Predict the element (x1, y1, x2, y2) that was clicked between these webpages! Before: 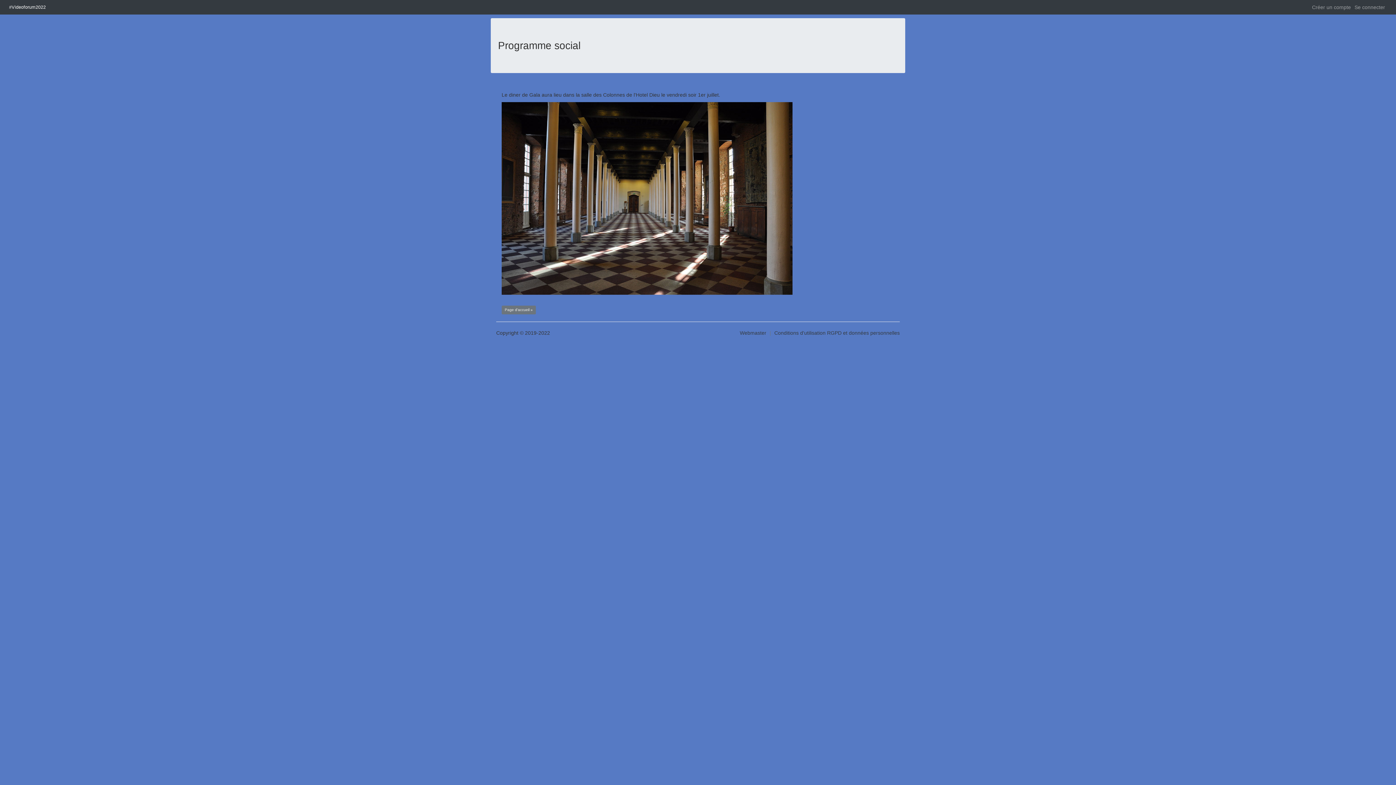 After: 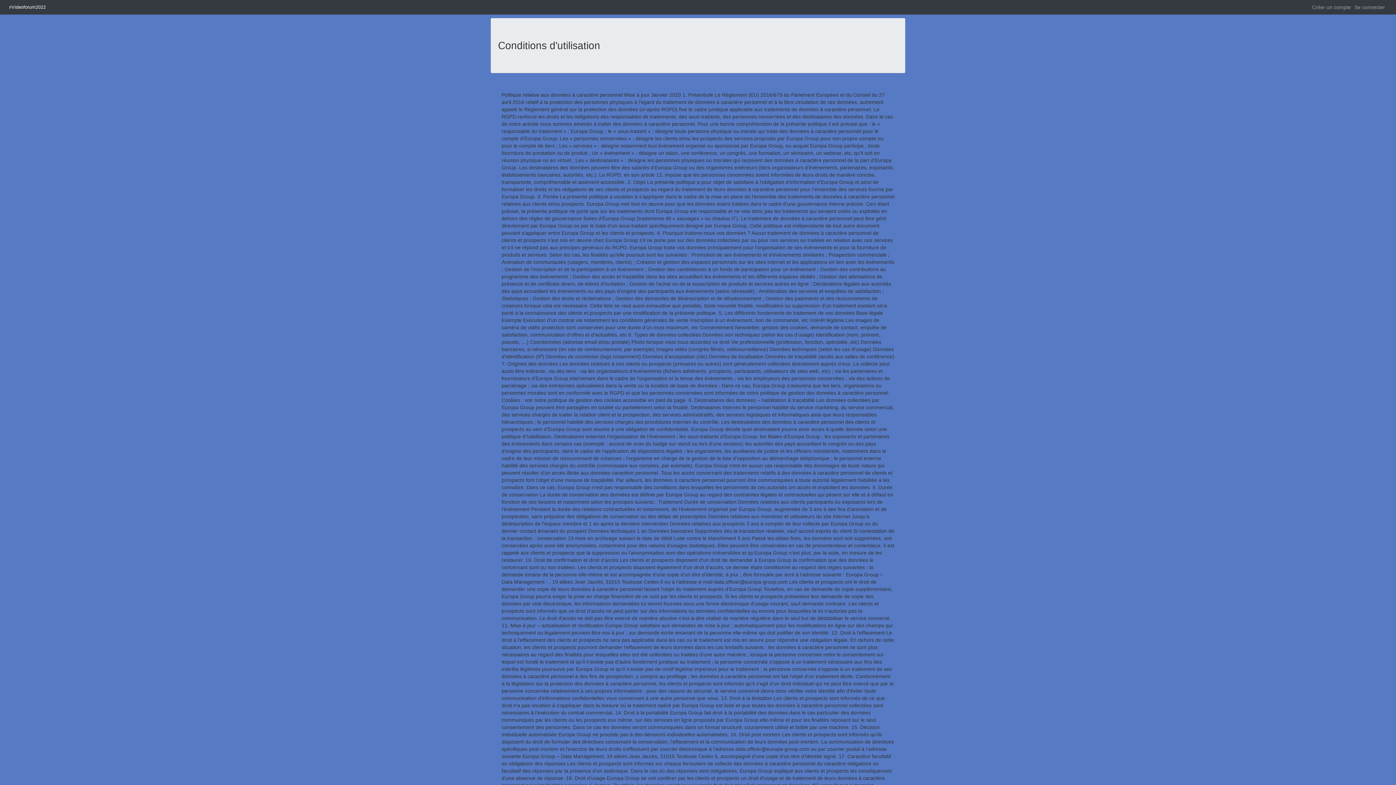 Action: label: RGPD et données personnelles bbox: (827, 330, 900, 336)